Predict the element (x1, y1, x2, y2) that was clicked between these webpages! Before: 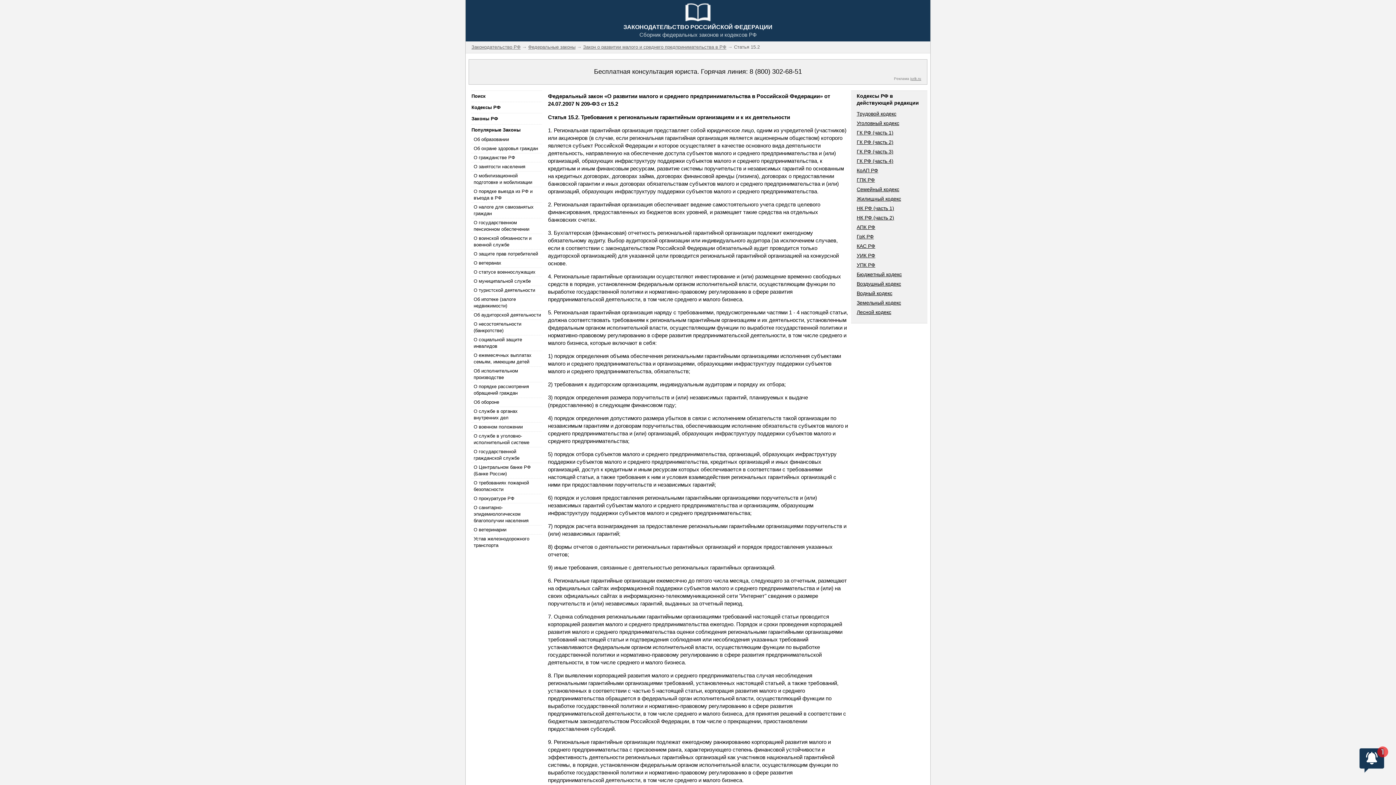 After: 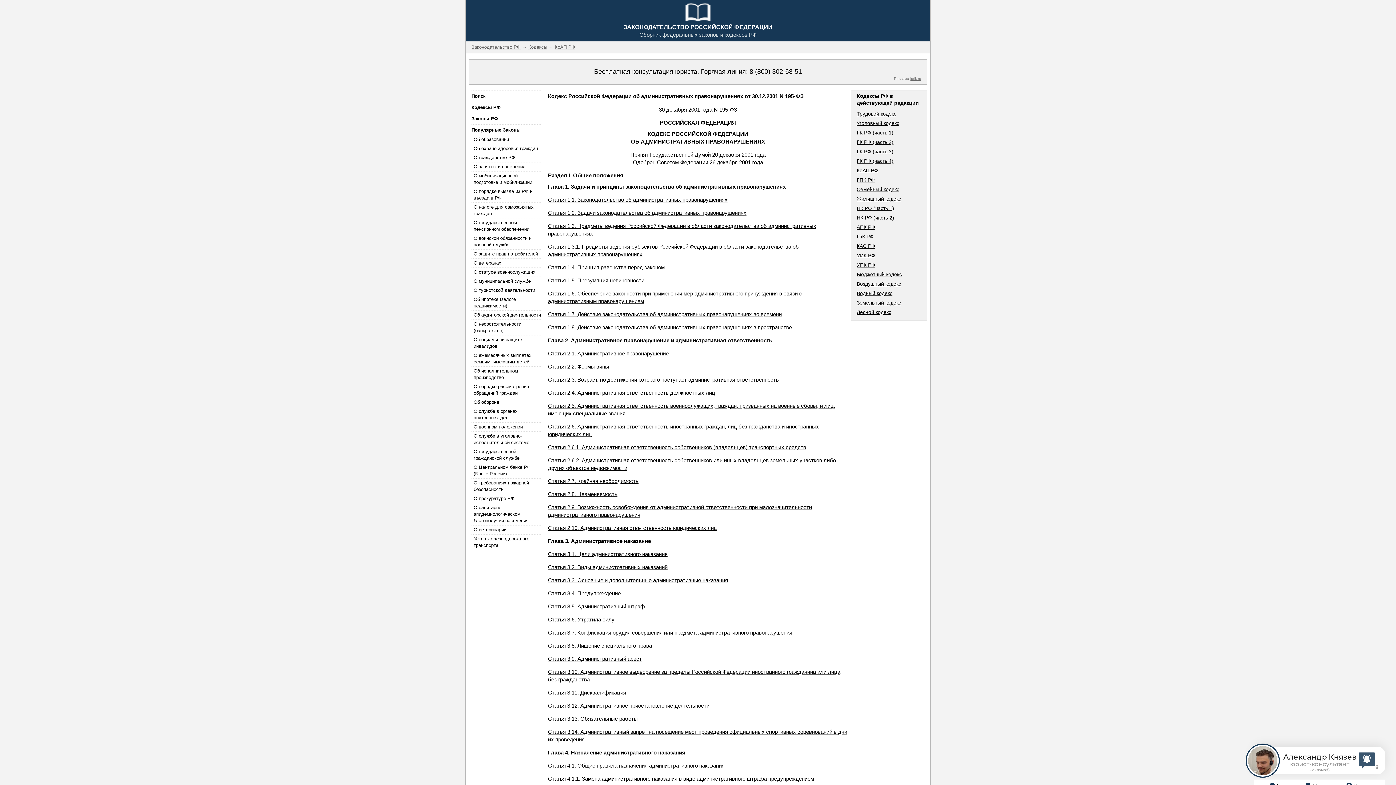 Action: label: КоАП РФ bbox: (856, 167, 878, 173)